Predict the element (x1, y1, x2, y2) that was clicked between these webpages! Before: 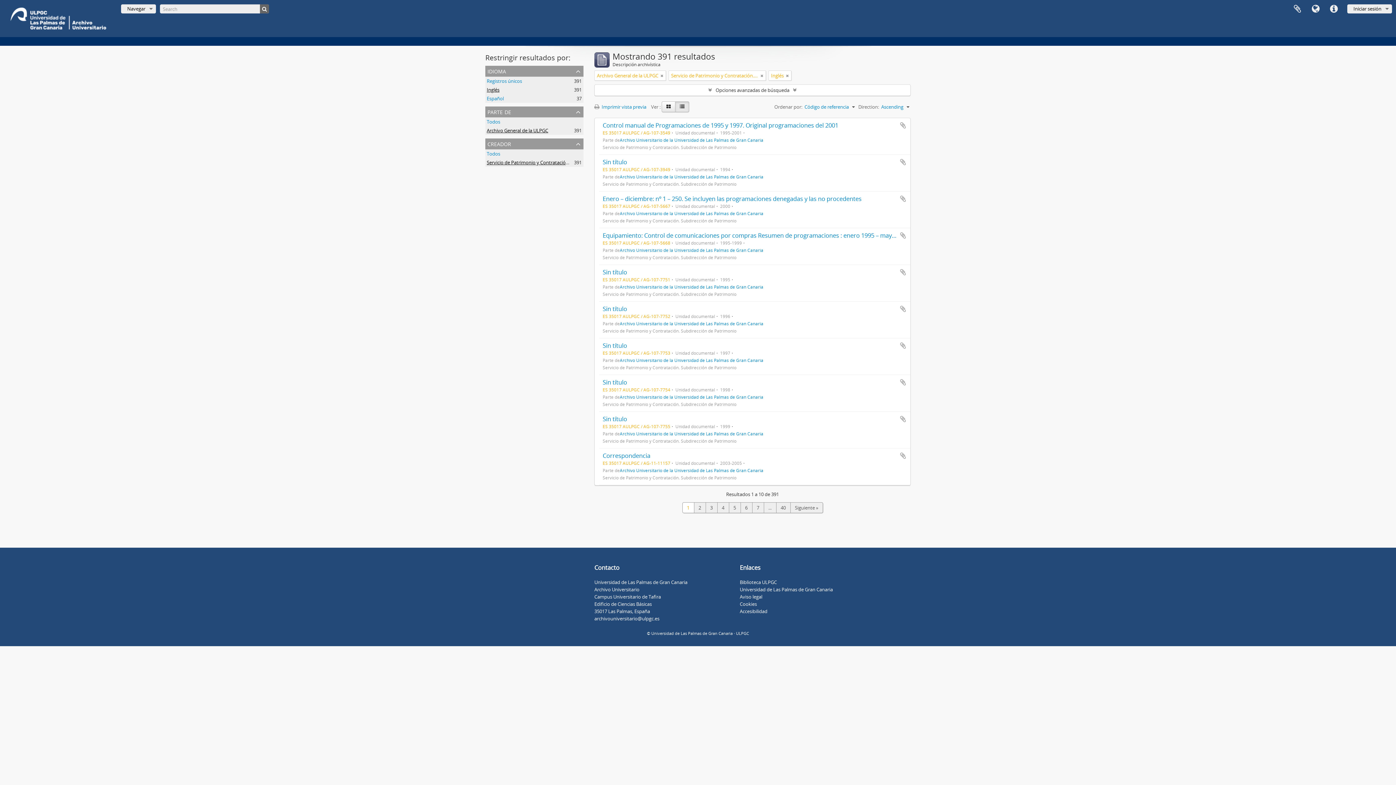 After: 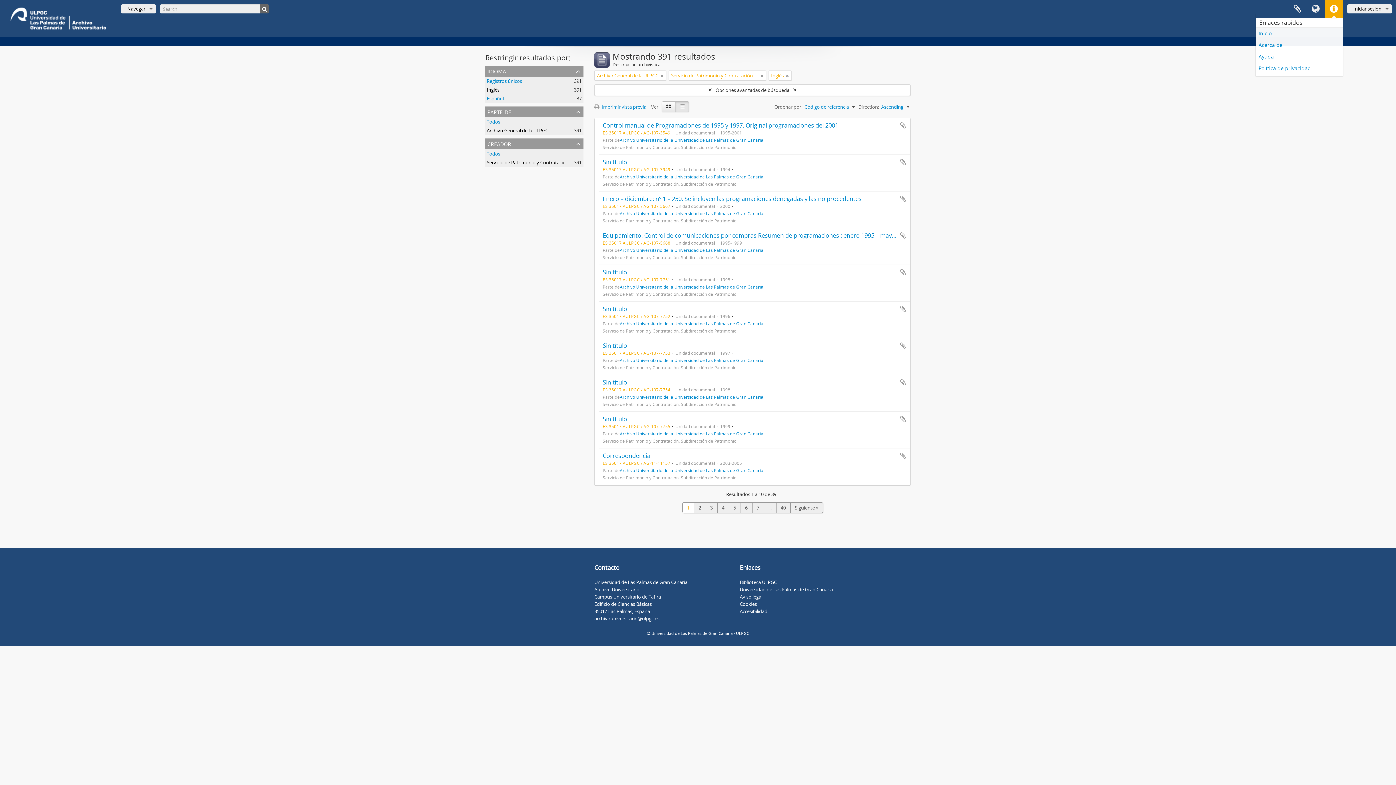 Action: bbox: (1325, 0, 1343, 18) label: Enlaces rápidos